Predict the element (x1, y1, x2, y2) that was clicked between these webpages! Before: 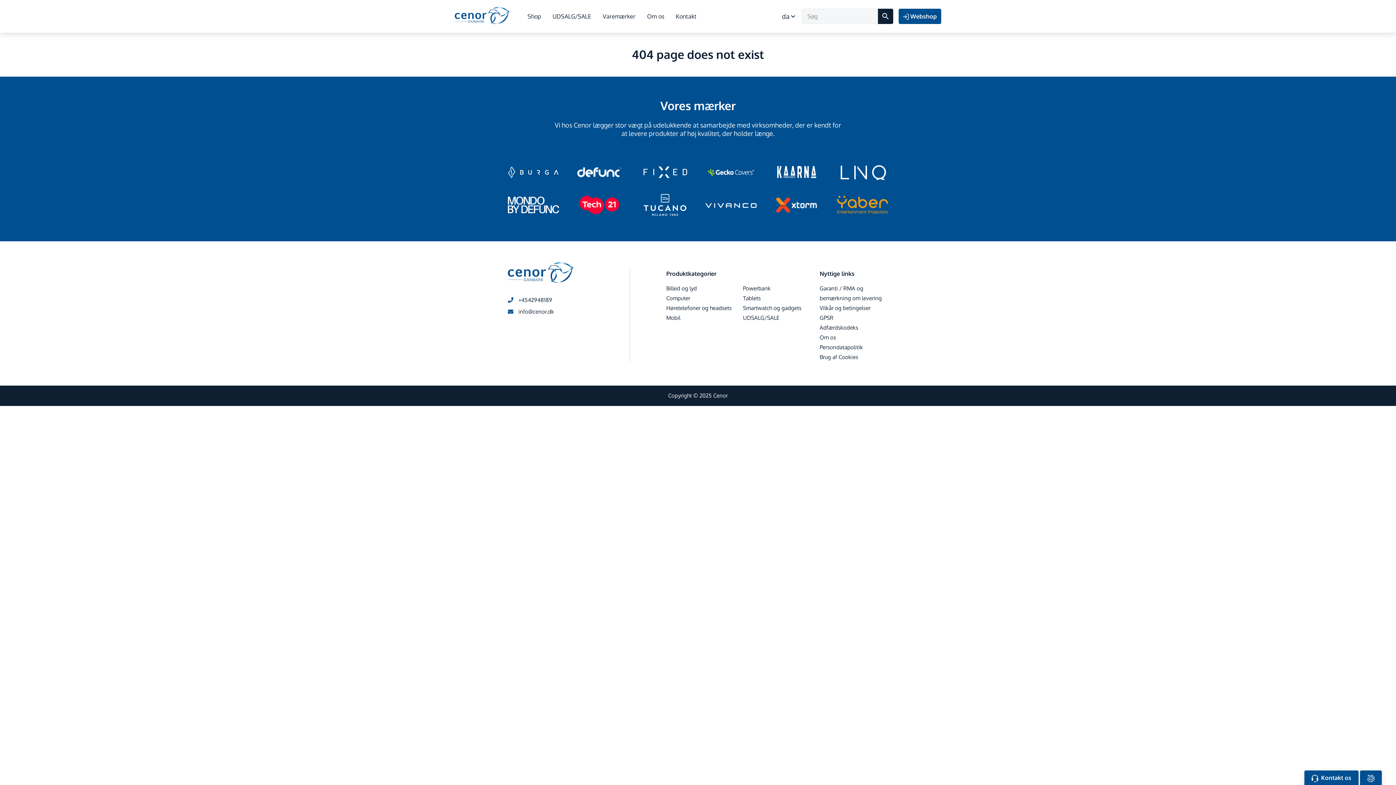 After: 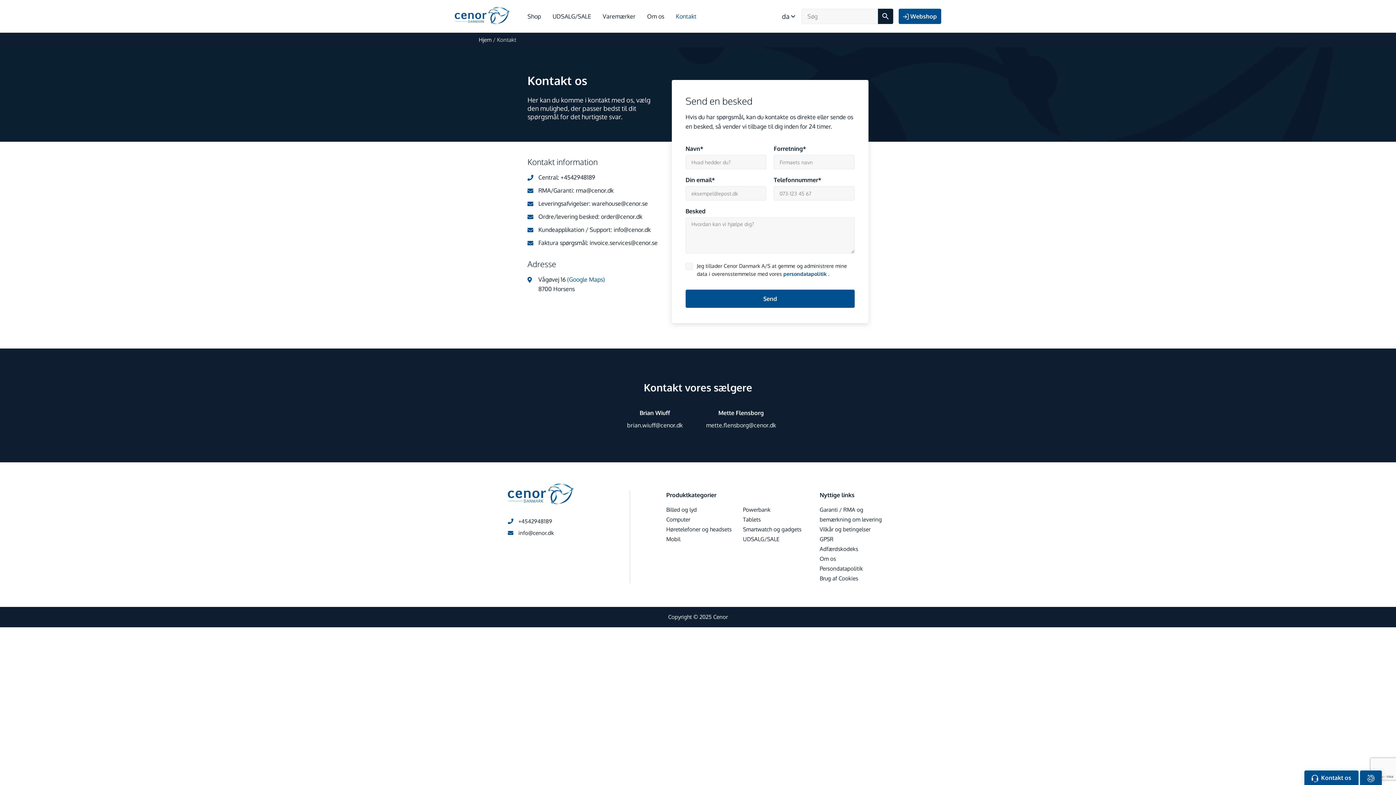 Action: label: Kontakt bbox: (676, 12, 696, 20)